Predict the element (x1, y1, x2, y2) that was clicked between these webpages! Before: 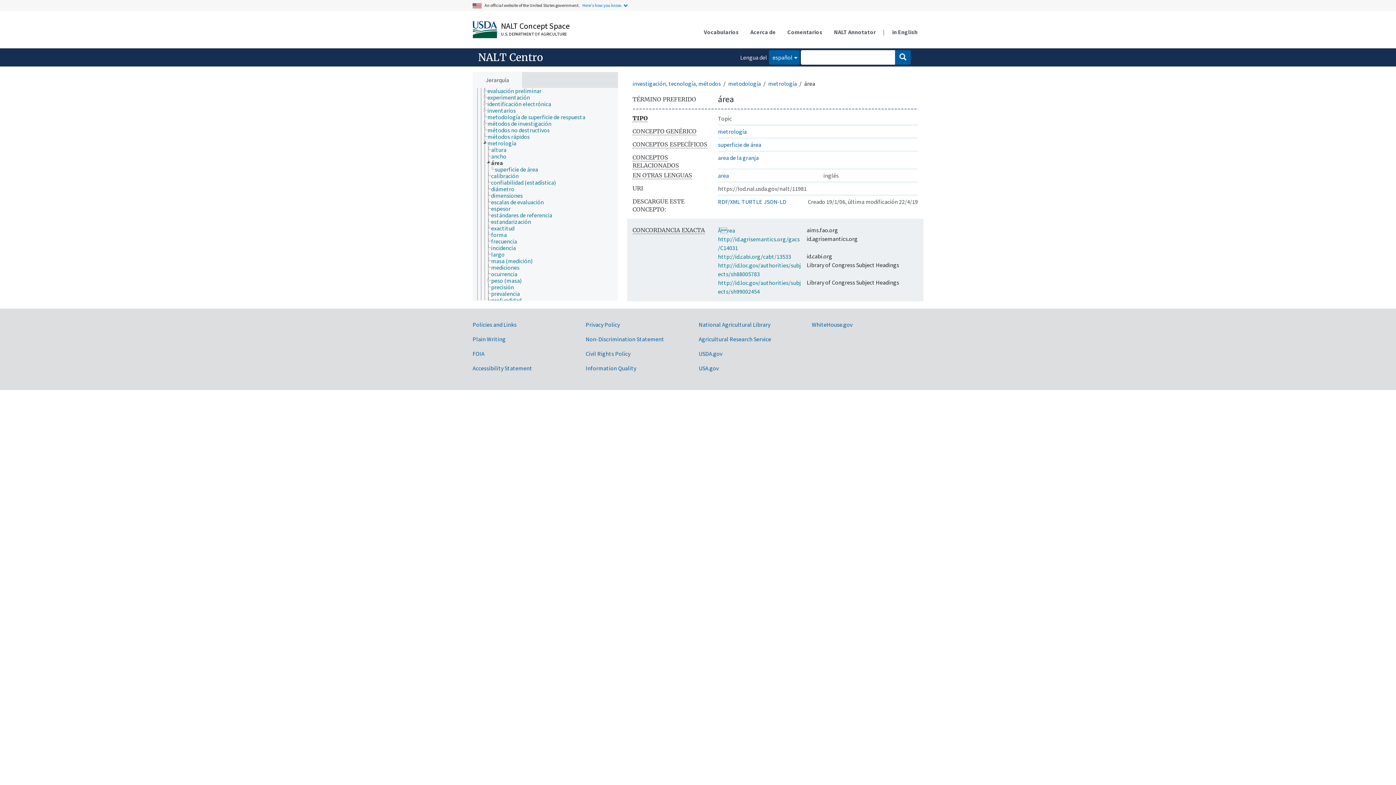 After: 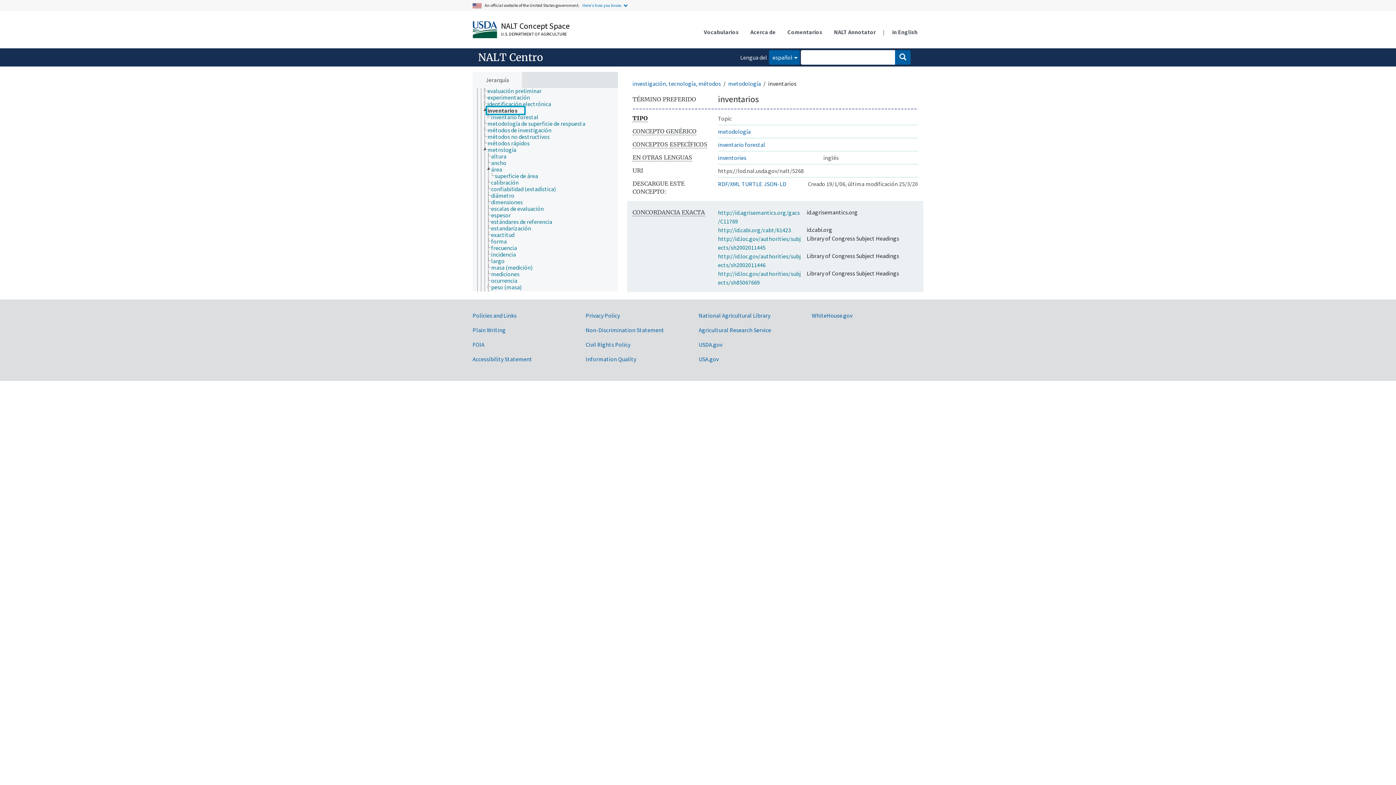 Action: label: inventarios bbox: (487, 107, 522, 113)